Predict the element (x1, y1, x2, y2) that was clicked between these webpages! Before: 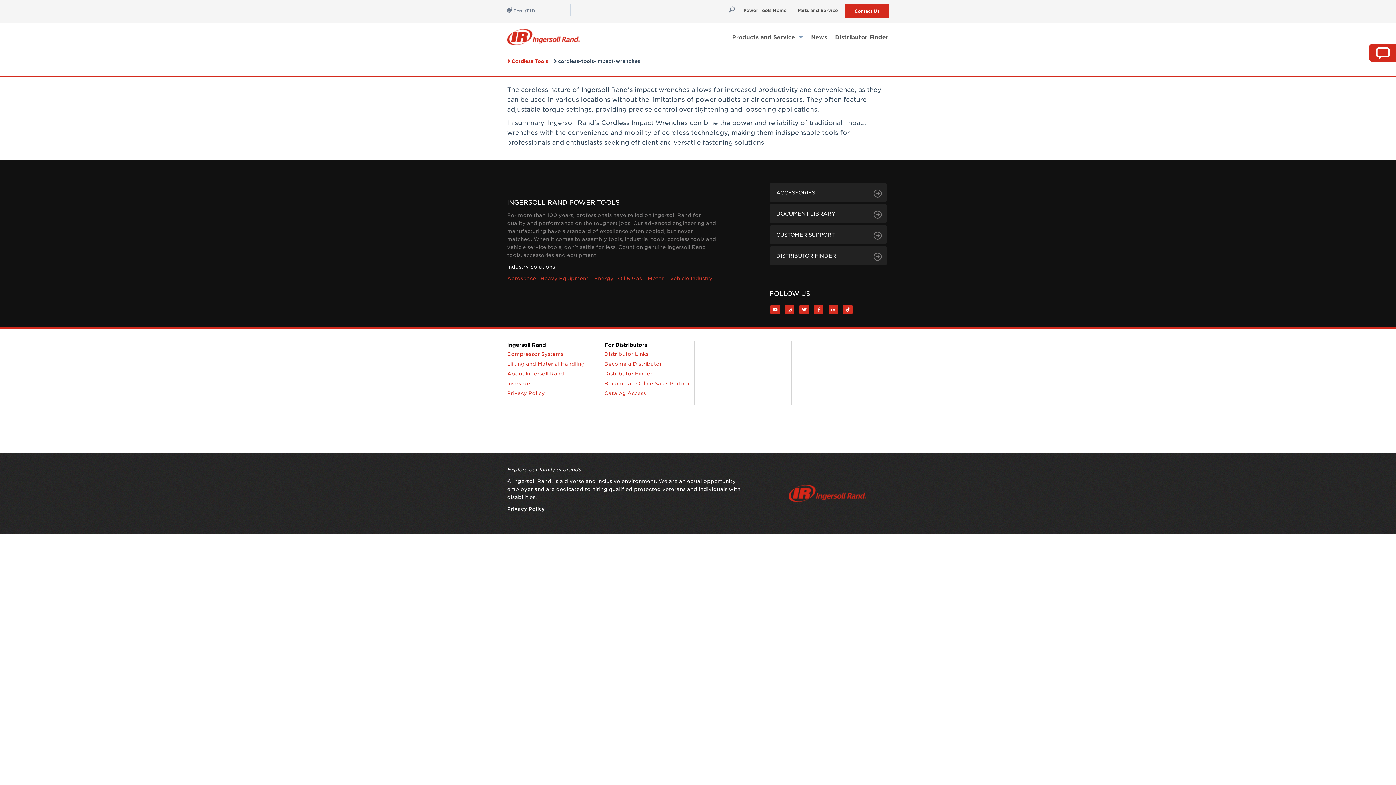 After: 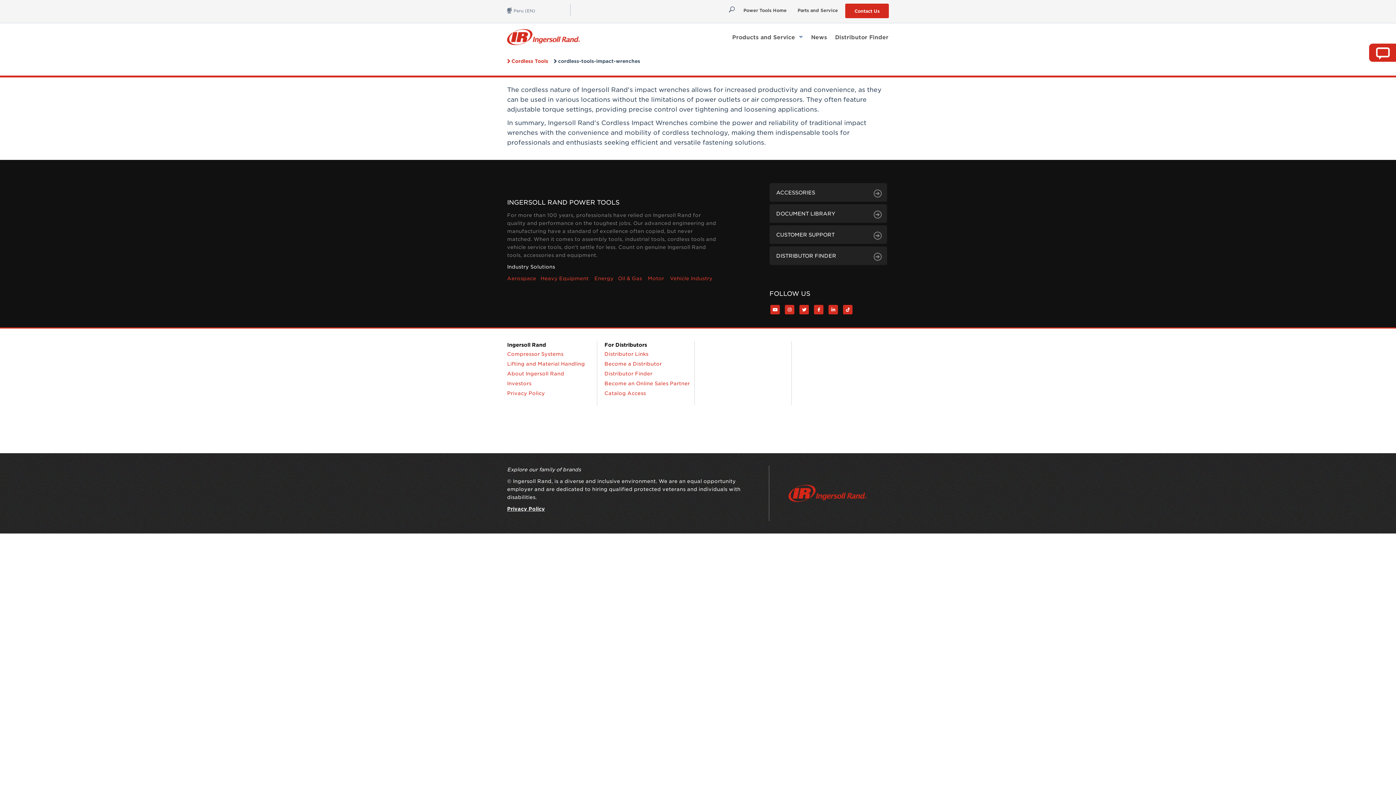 Action: label: Catalog Access bbox: (604, 390, 646, 396)